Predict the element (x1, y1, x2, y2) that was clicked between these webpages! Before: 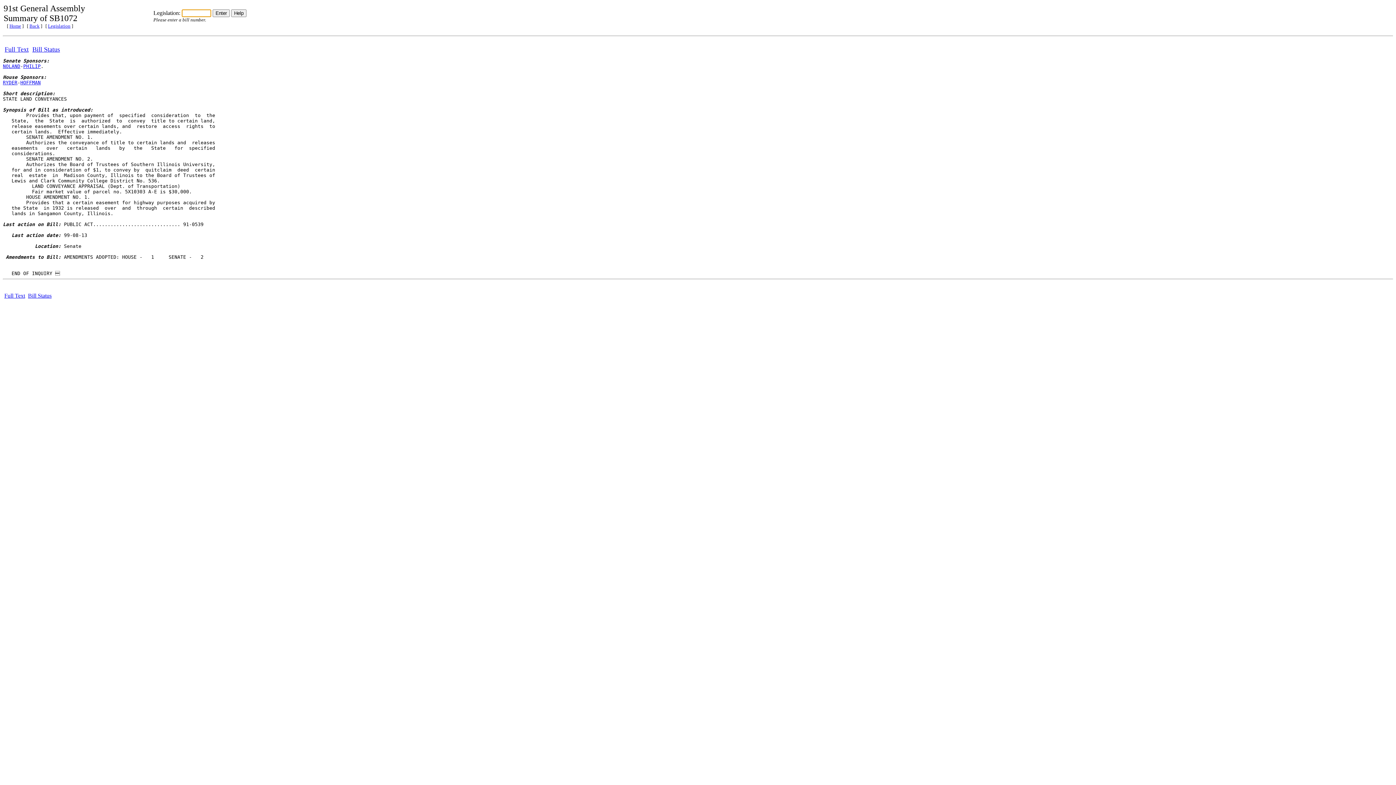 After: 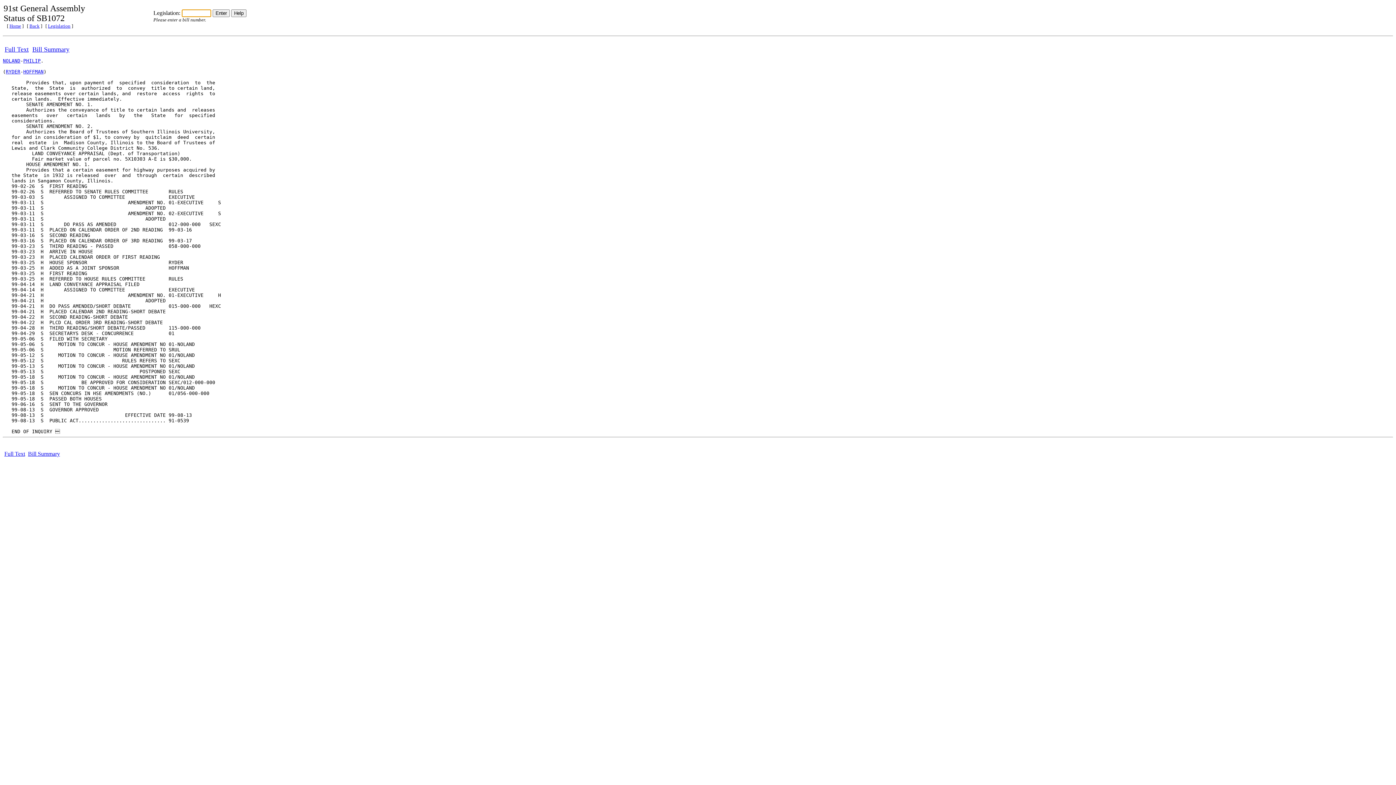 Action: label: Bill Status bbox: (32, 45, 60, 53)